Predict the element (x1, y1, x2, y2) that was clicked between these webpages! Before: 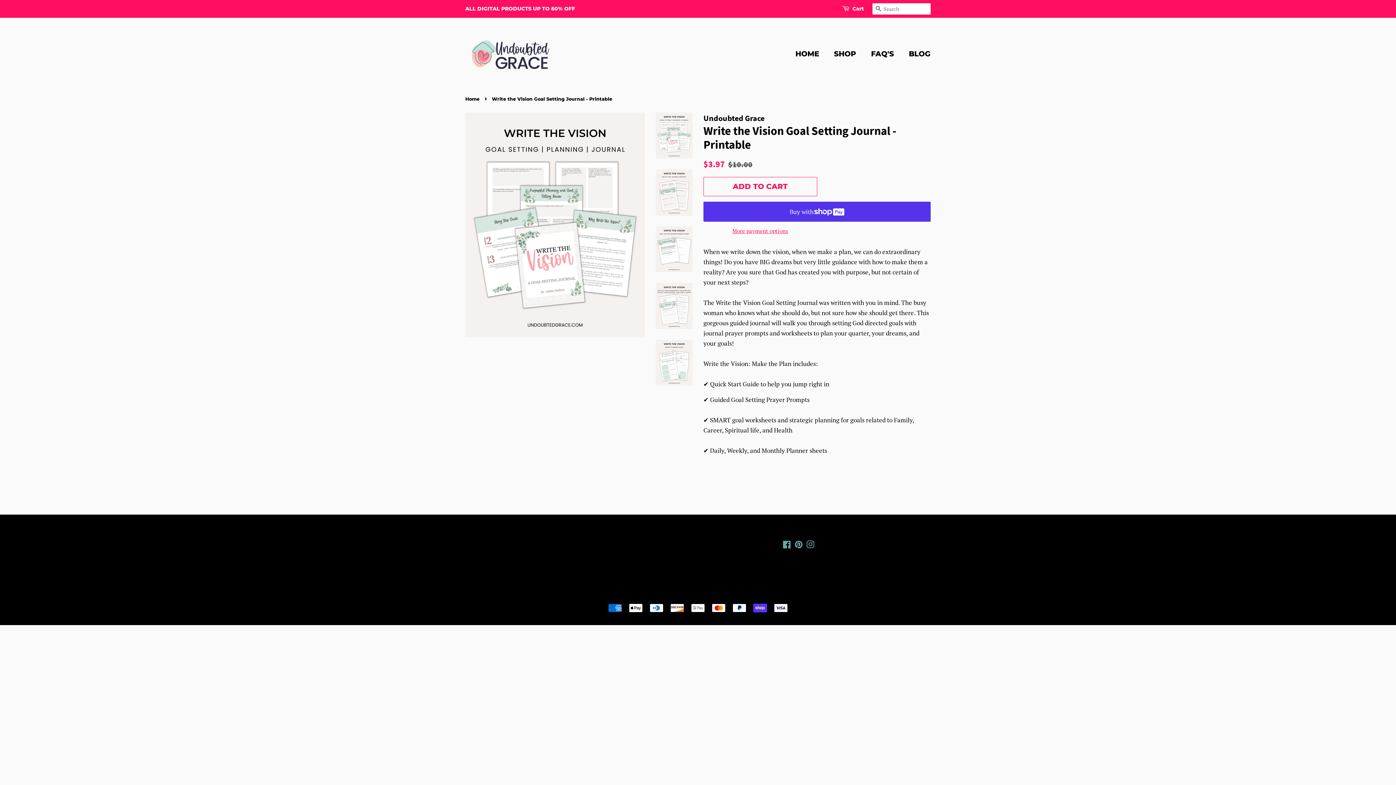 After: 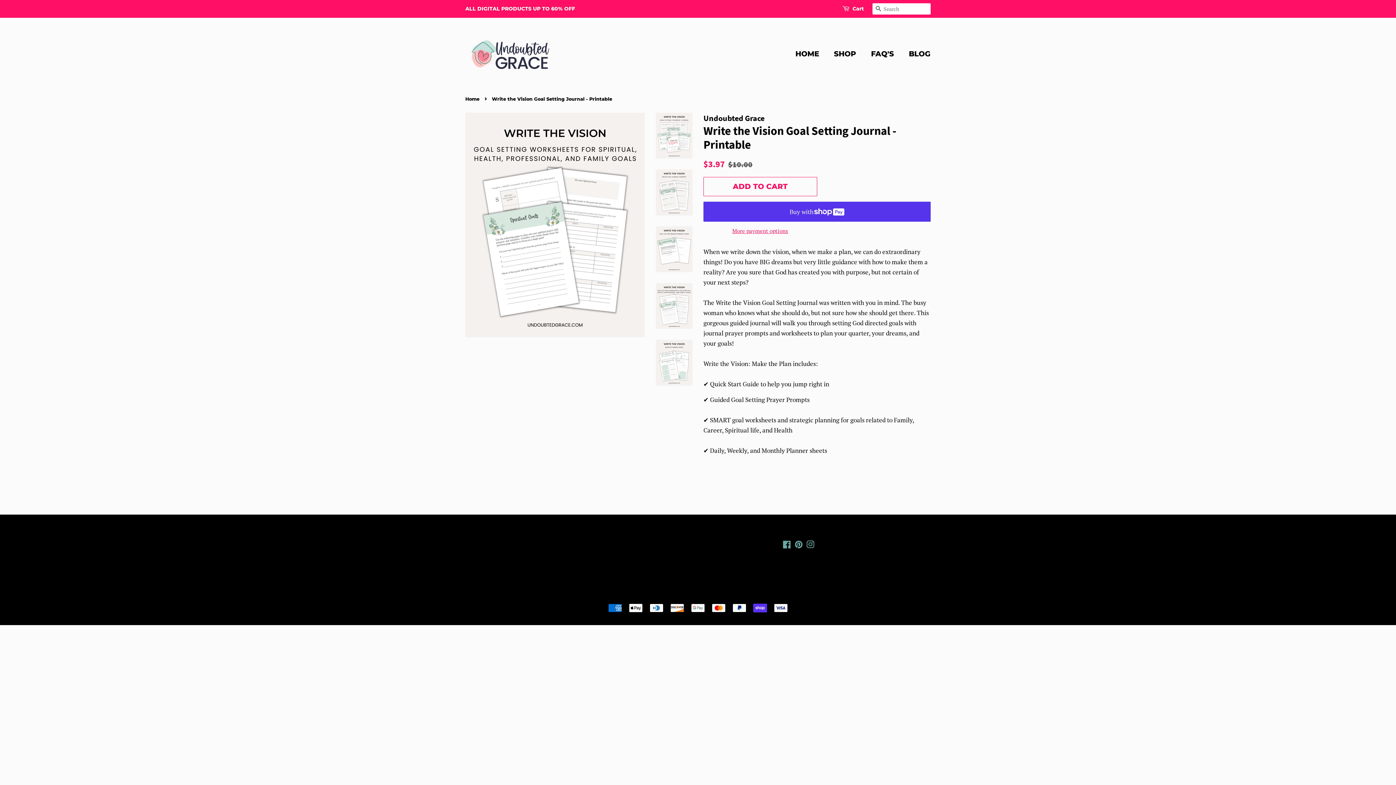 Action: bbox: (656, 283, 692, 329)